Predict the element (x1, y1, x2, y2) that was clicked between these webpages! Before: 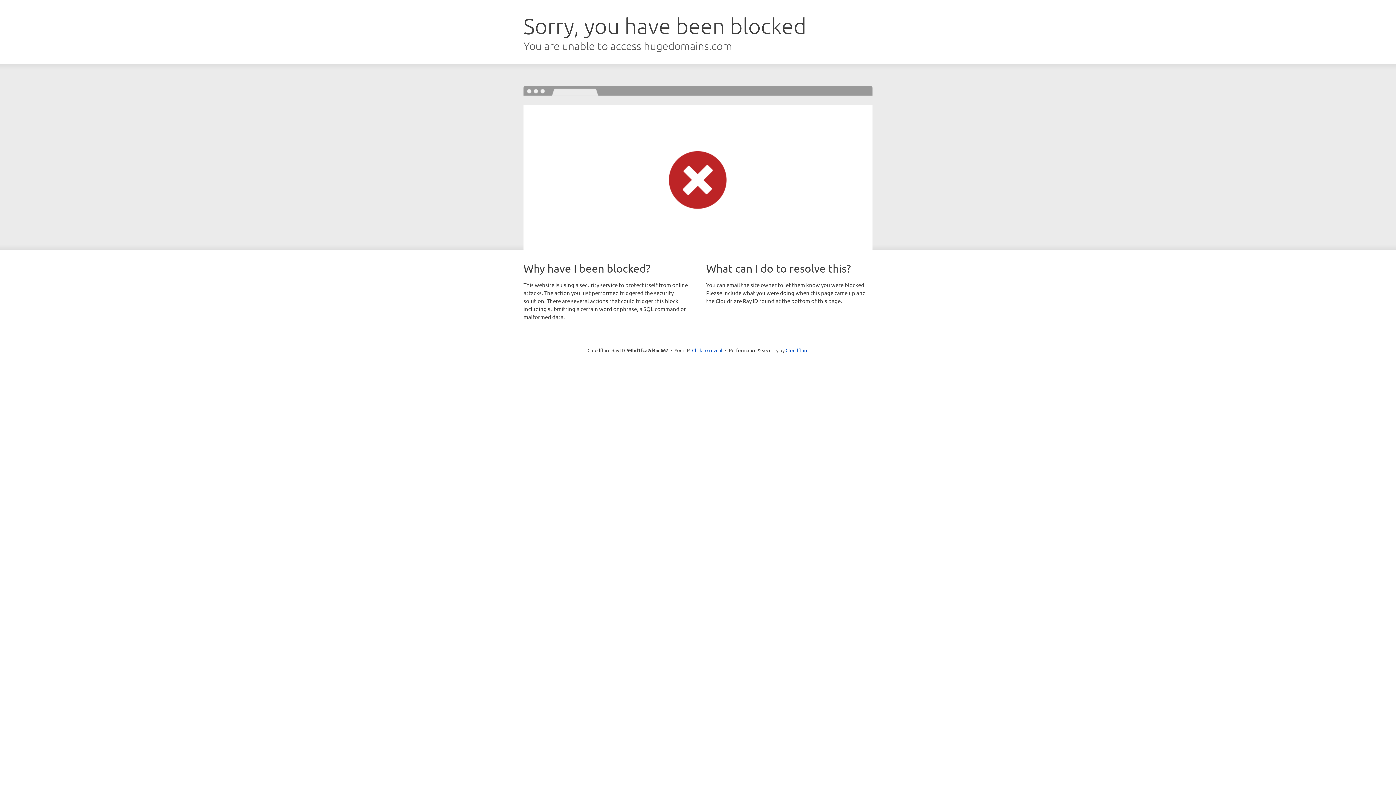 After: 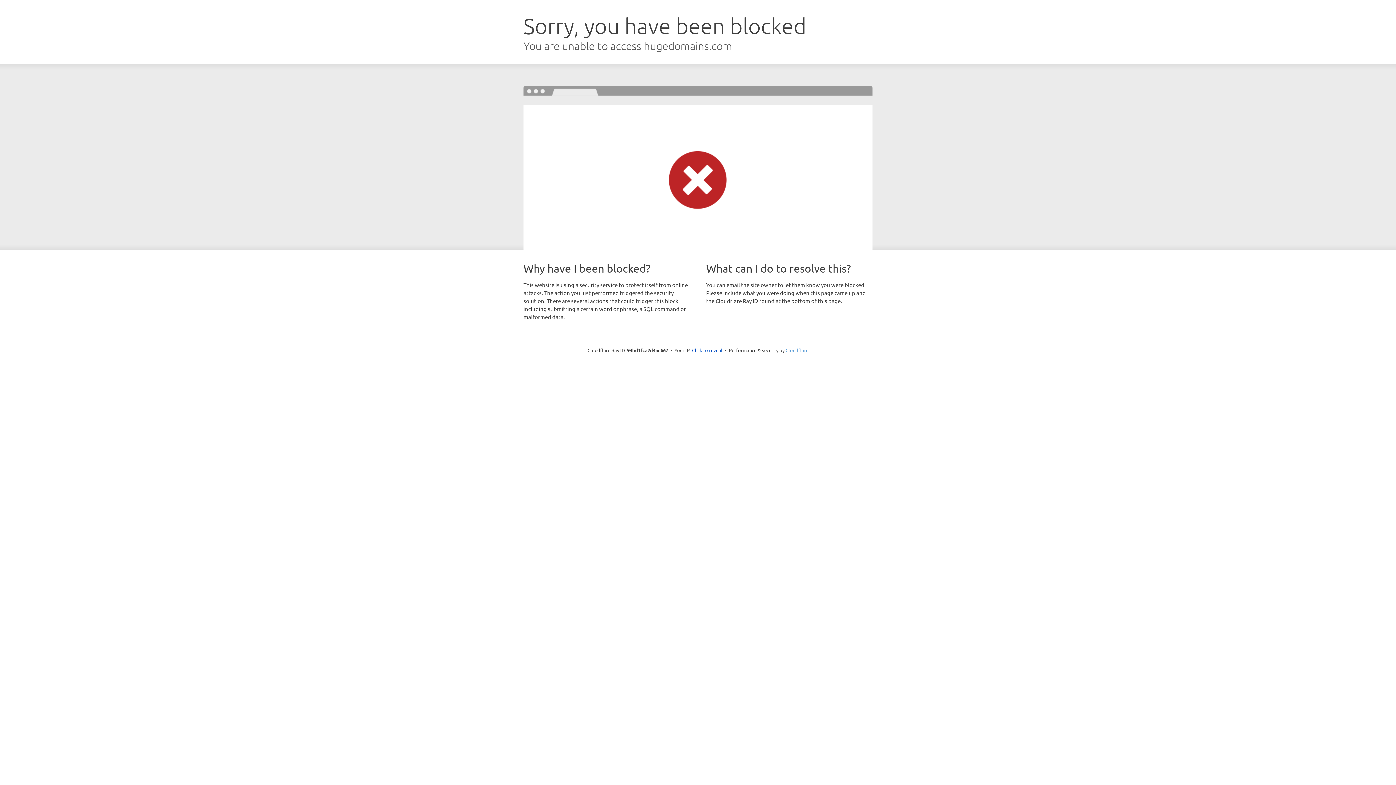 Action: bbox: (785, 347, 808, 353) label: Cloudflare